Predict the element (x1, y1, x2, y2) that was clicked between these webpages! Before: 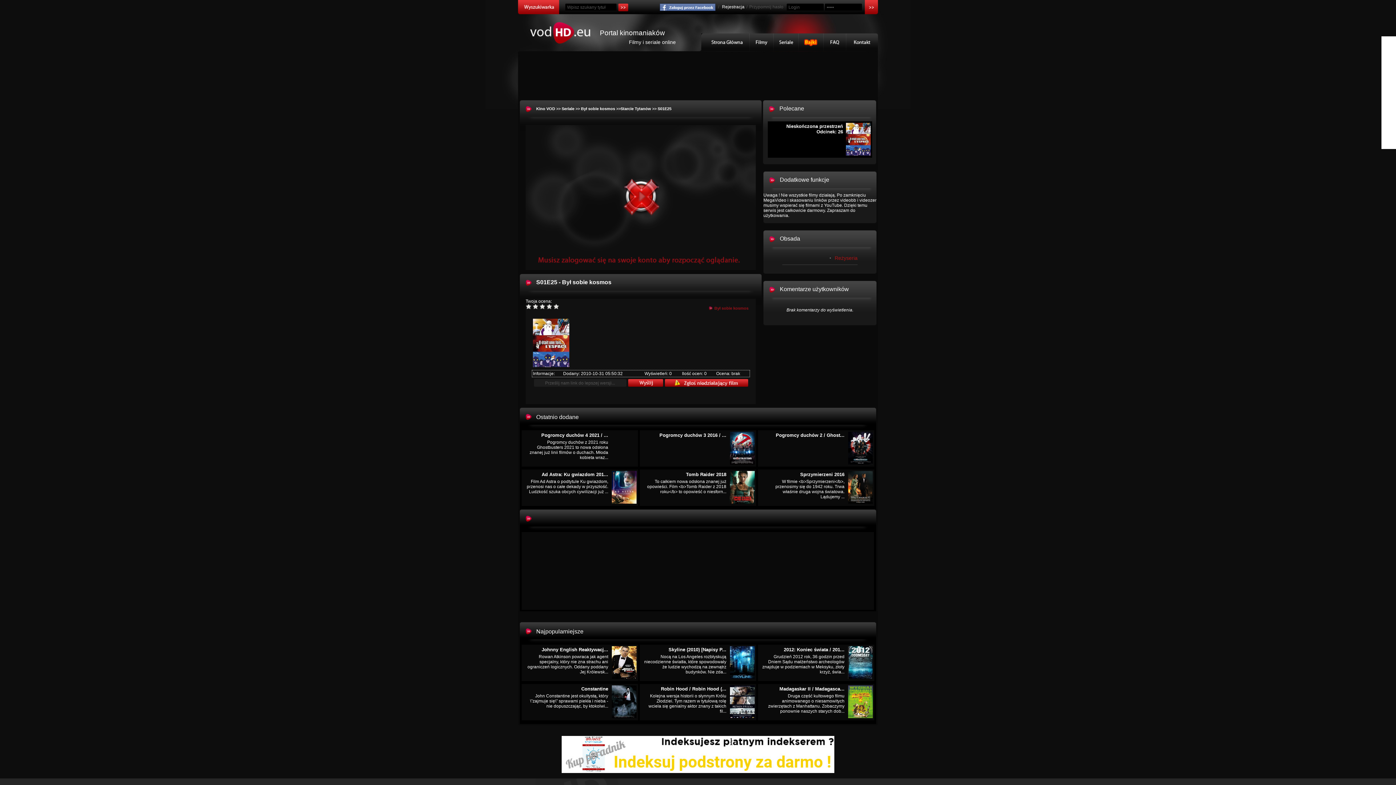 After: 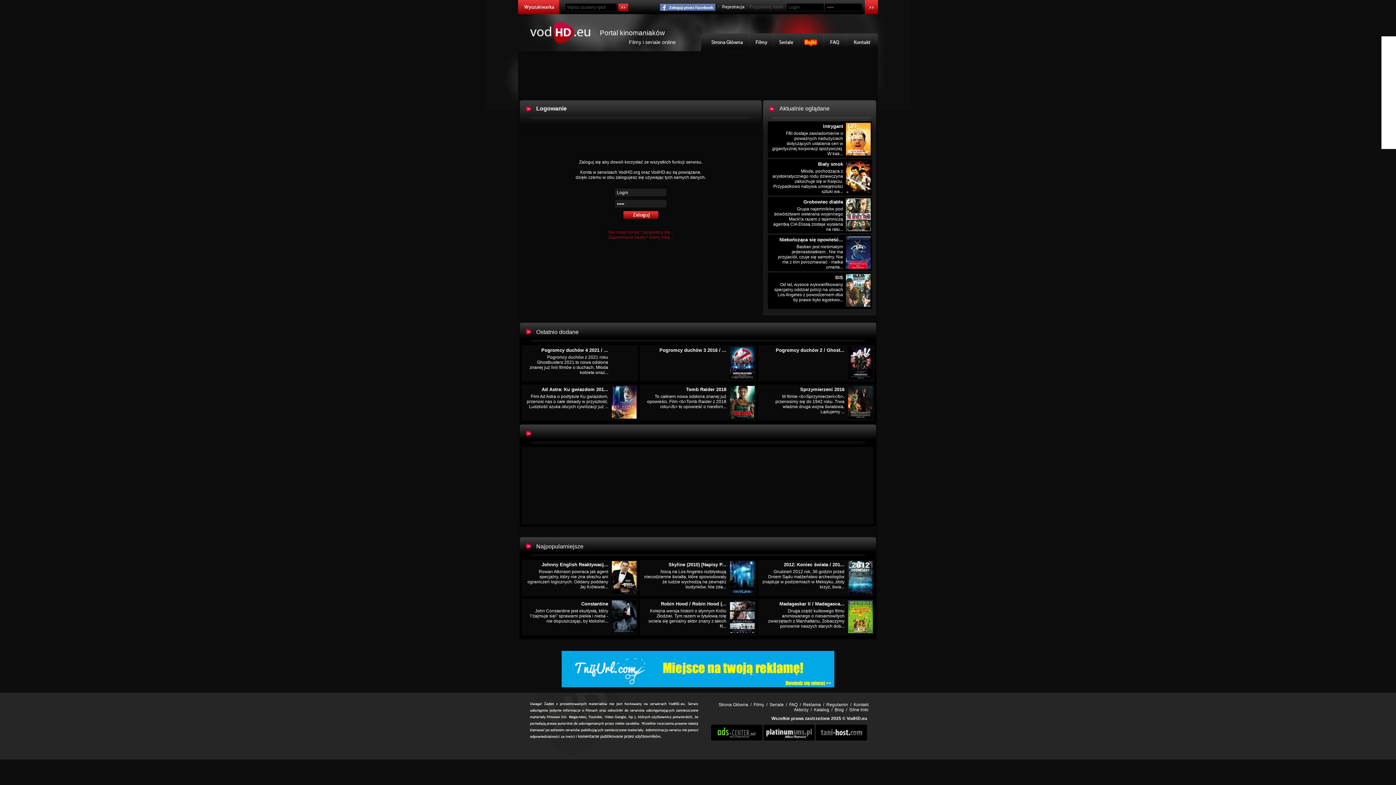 Action: bbox: (525, 266, 756, 271)